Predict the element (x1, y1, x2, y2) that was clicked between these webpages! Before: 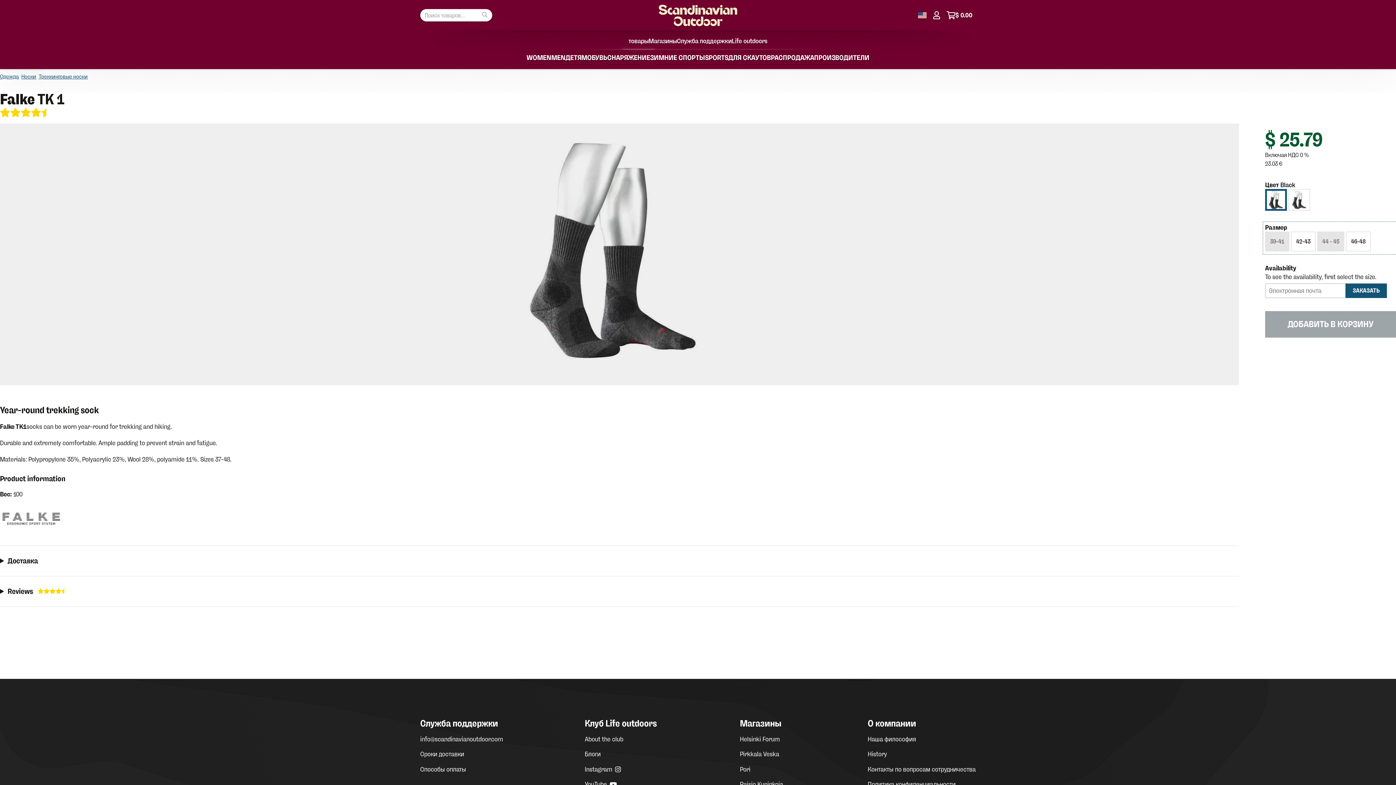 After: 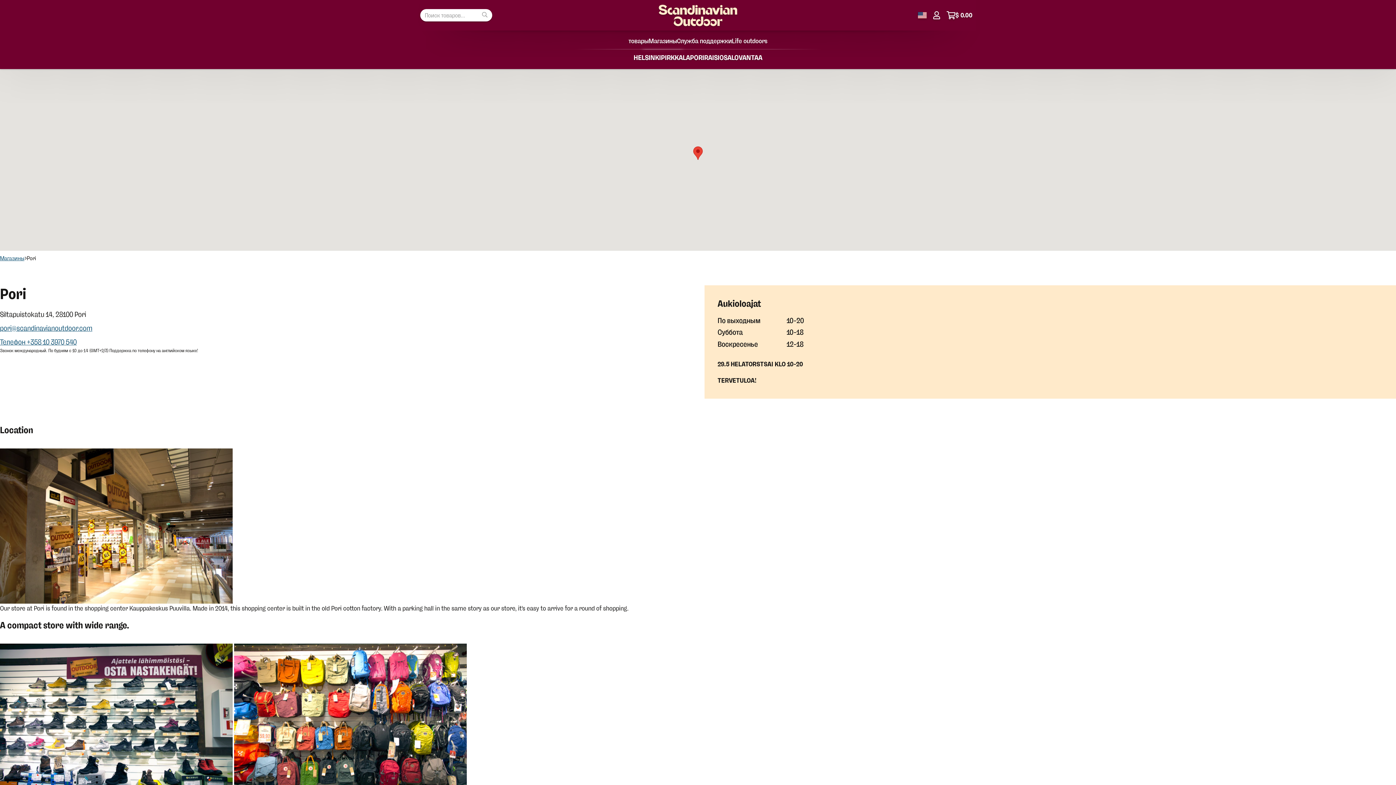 Action: bbox: (740, 762, 786, 777) label: Pori